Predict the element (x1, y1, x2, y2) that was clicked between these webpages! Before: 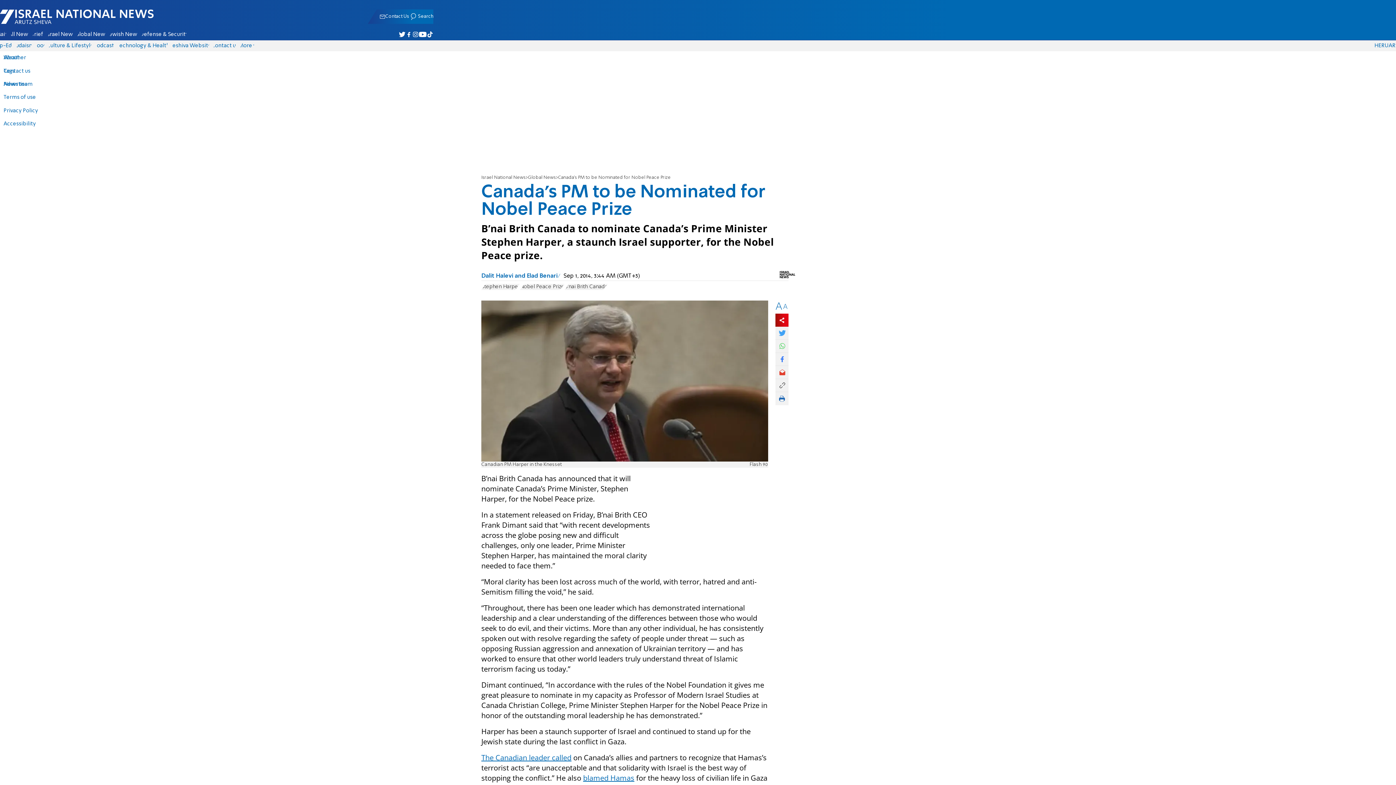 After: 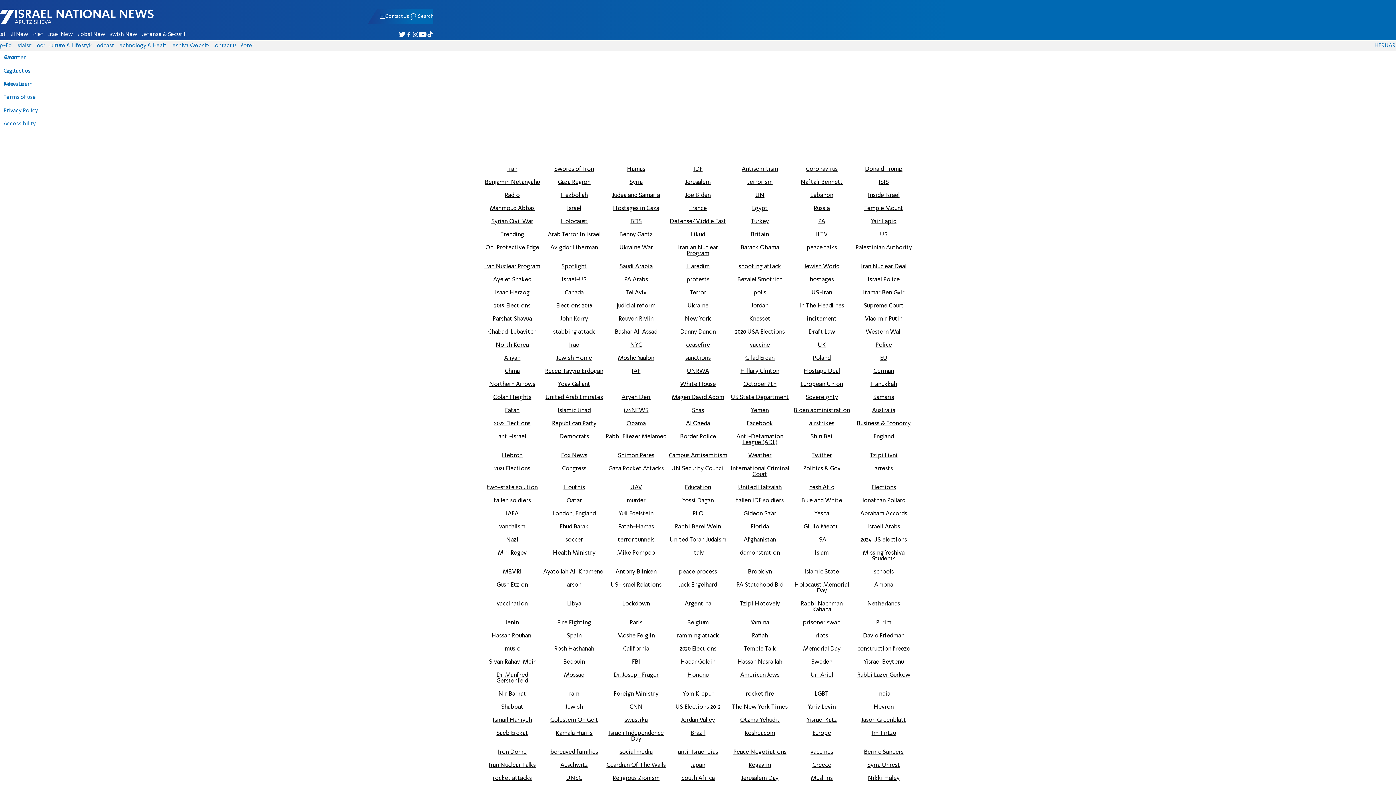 Action: label: Tags bbox: (3, 68, 37, 73)